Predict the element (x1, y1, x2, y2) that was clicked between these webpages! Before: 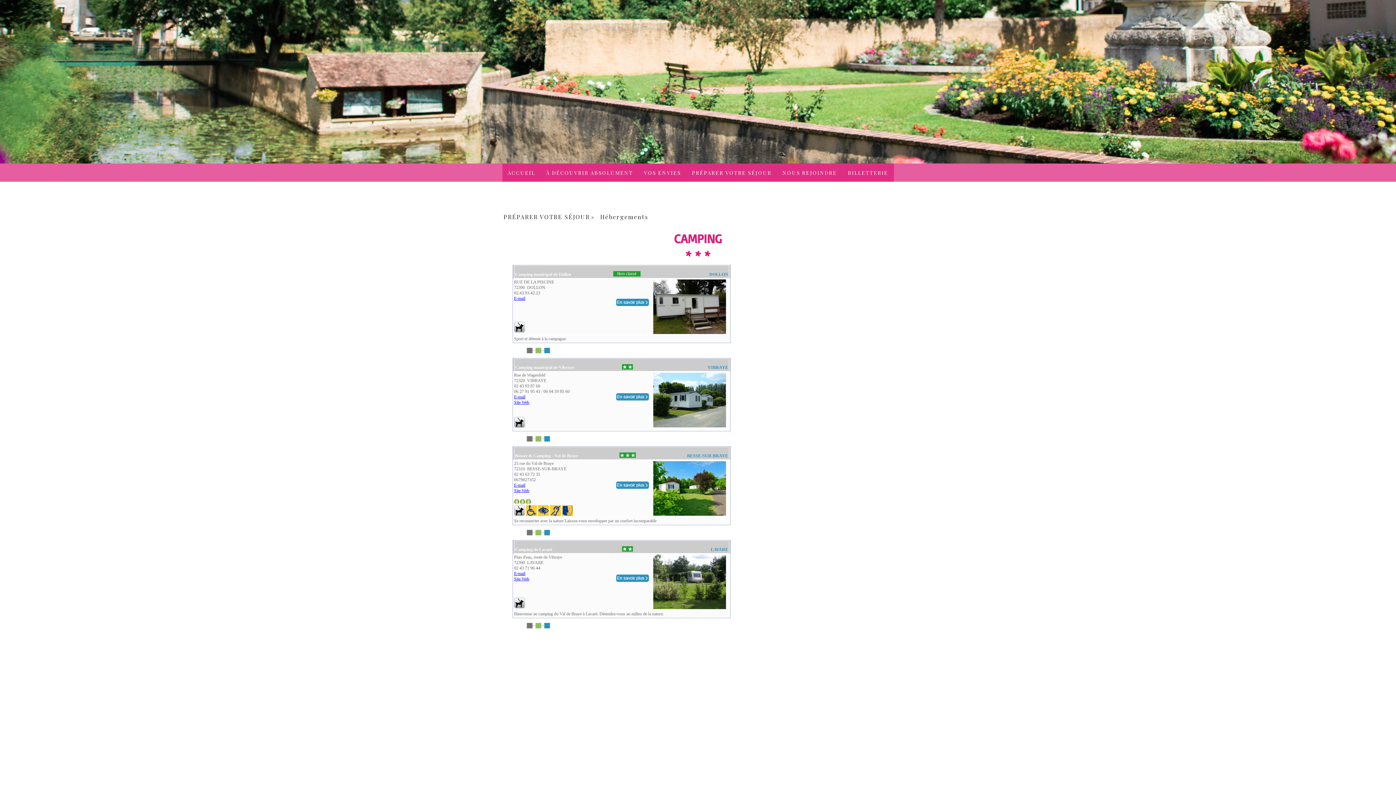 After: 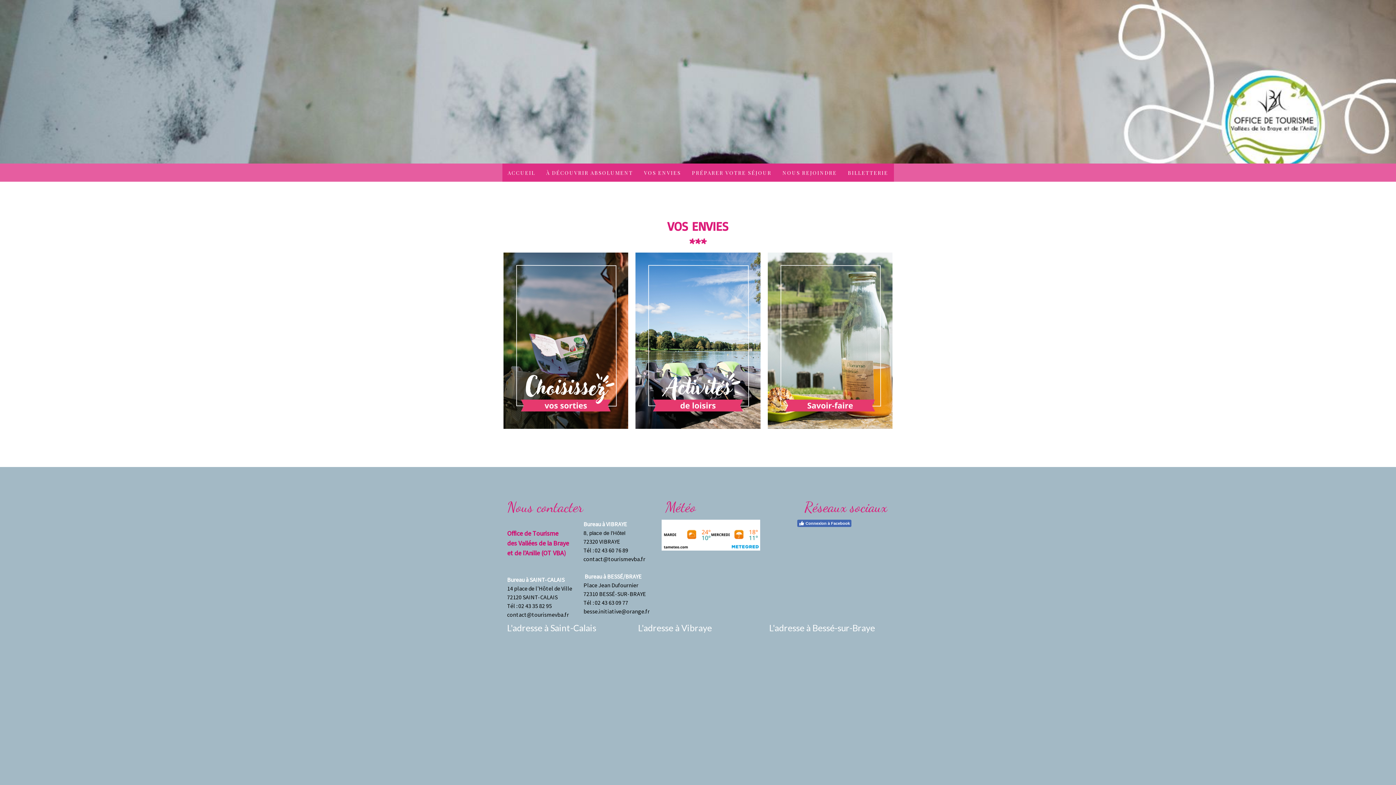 Action: bbox: (638, 163, 686, 181) label: VOS ENVIES